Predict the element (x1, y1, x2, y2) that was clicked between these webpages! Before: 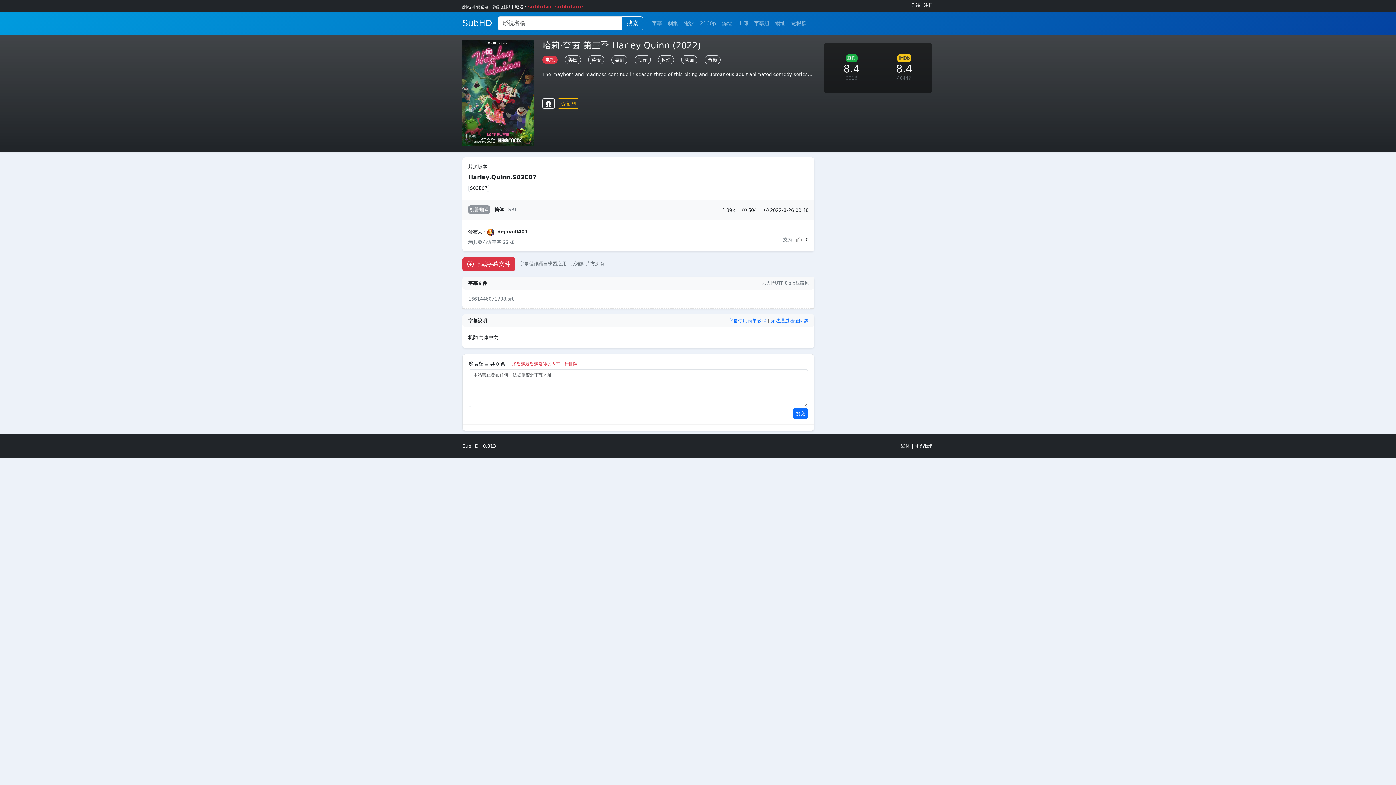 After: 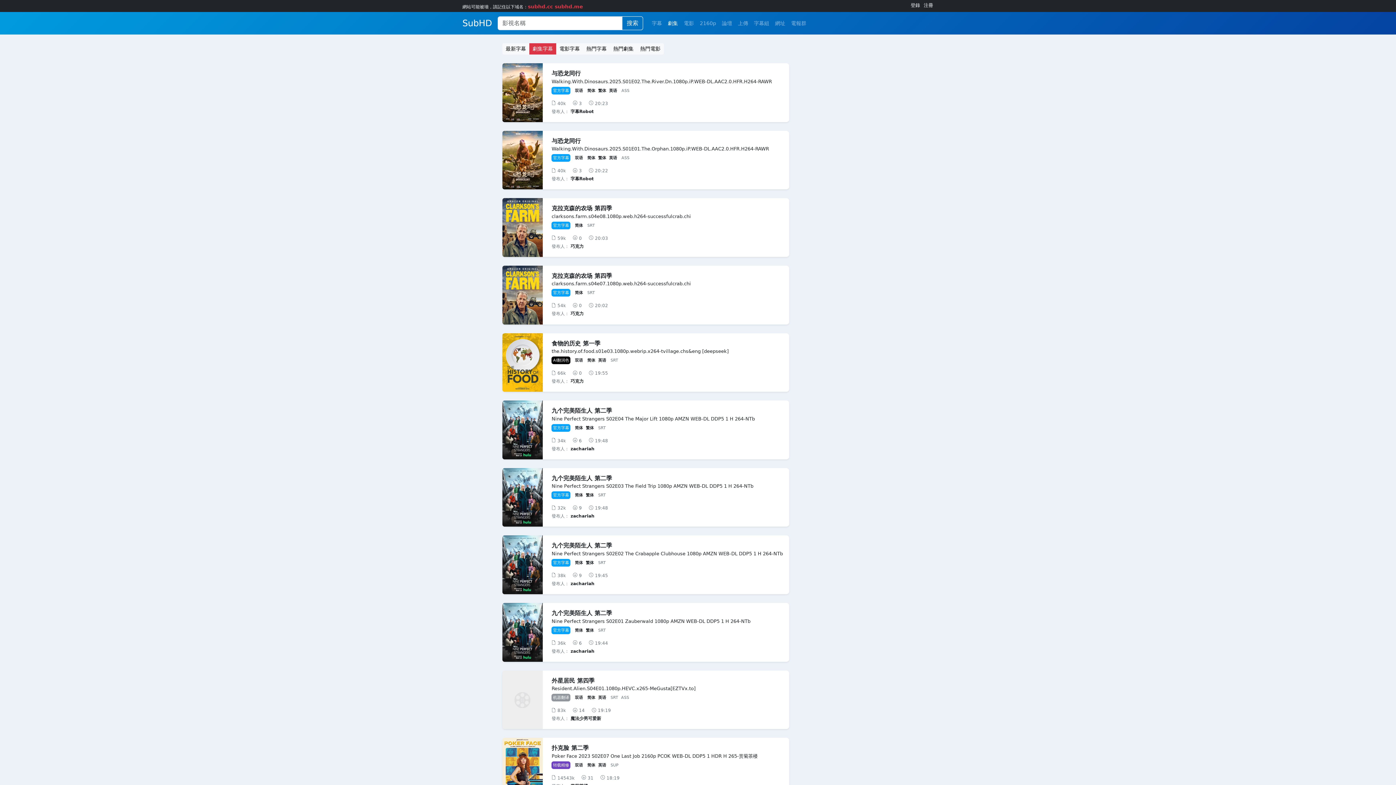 Action: bbox: (665, 16, 681, 30) label: 劇集